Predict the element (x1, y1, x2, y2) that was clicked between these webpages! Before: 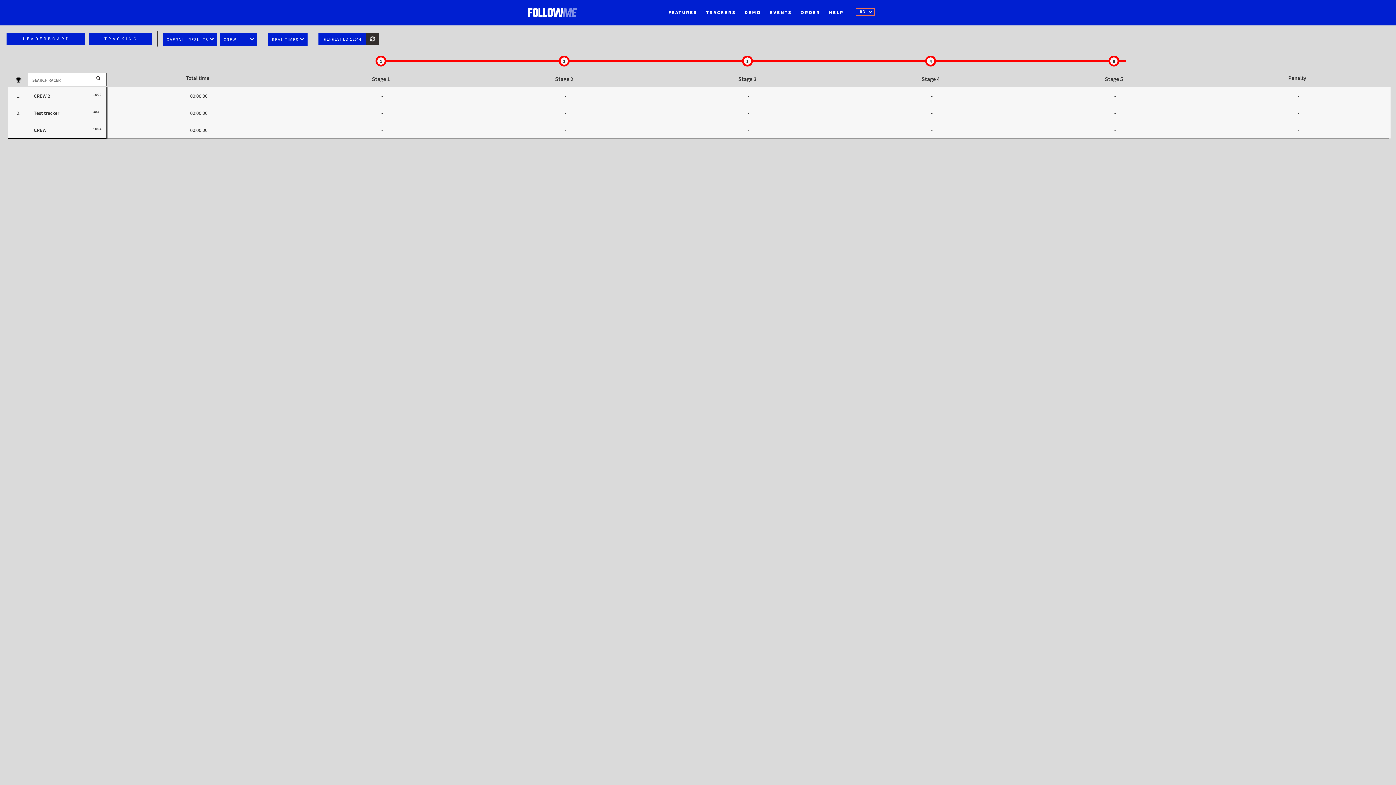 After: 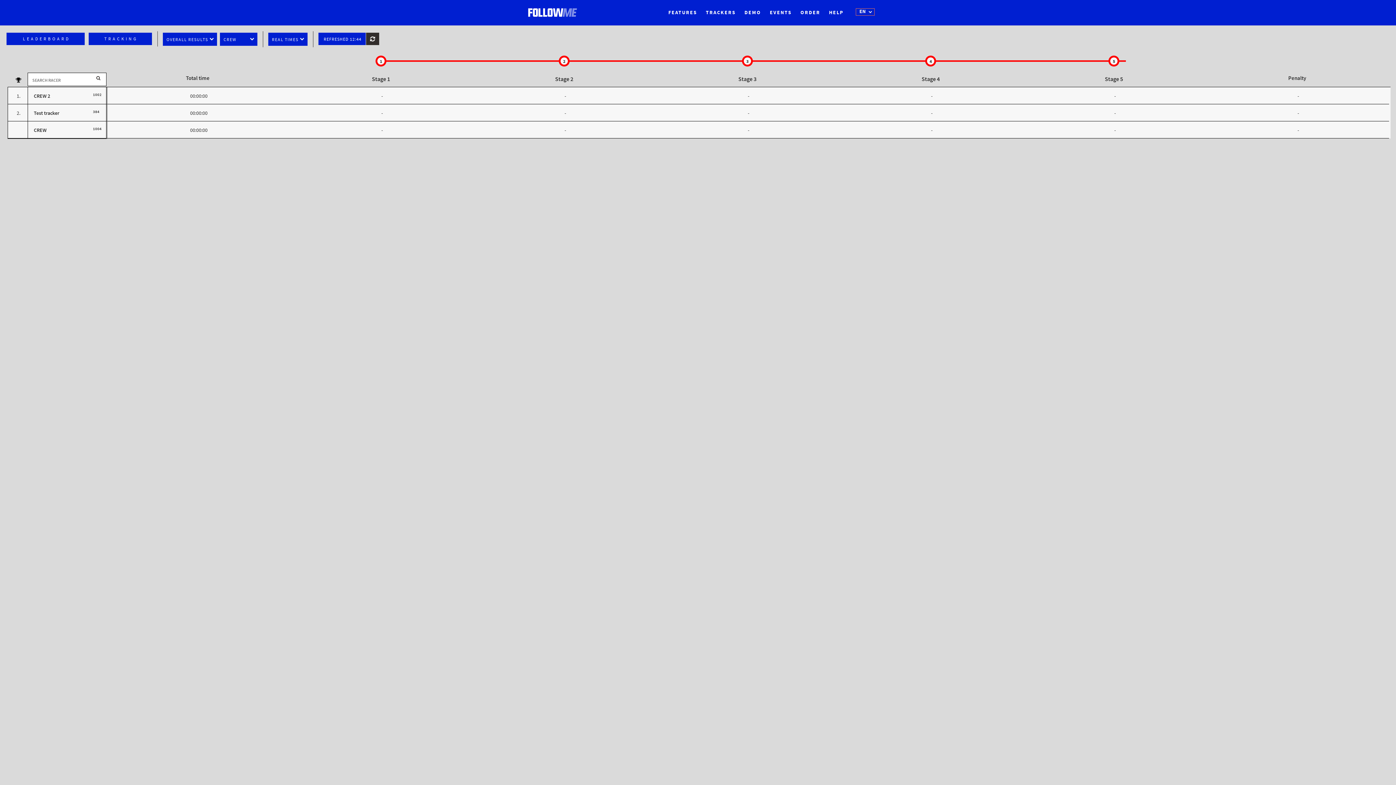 Action: bbox: (366, 32, 394, 45) label: 01:59